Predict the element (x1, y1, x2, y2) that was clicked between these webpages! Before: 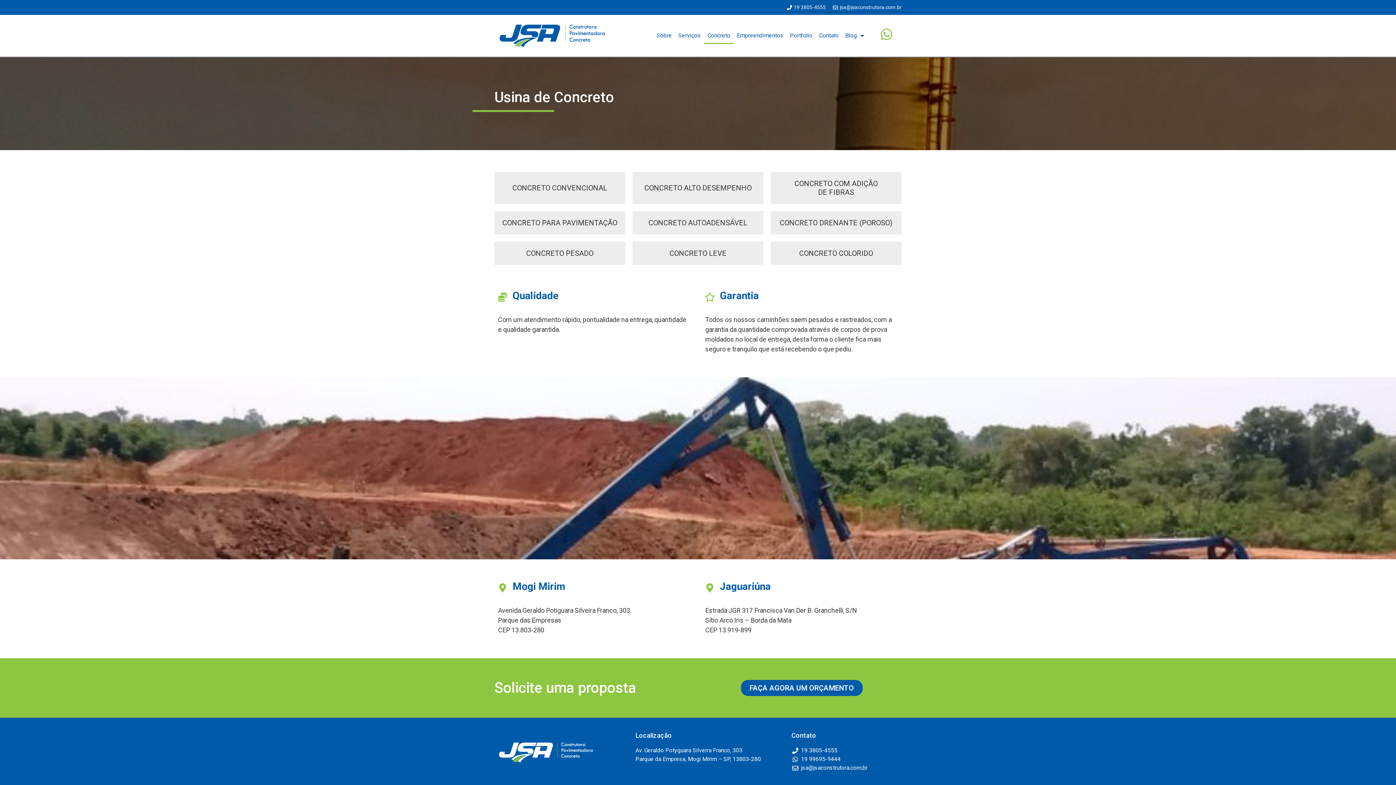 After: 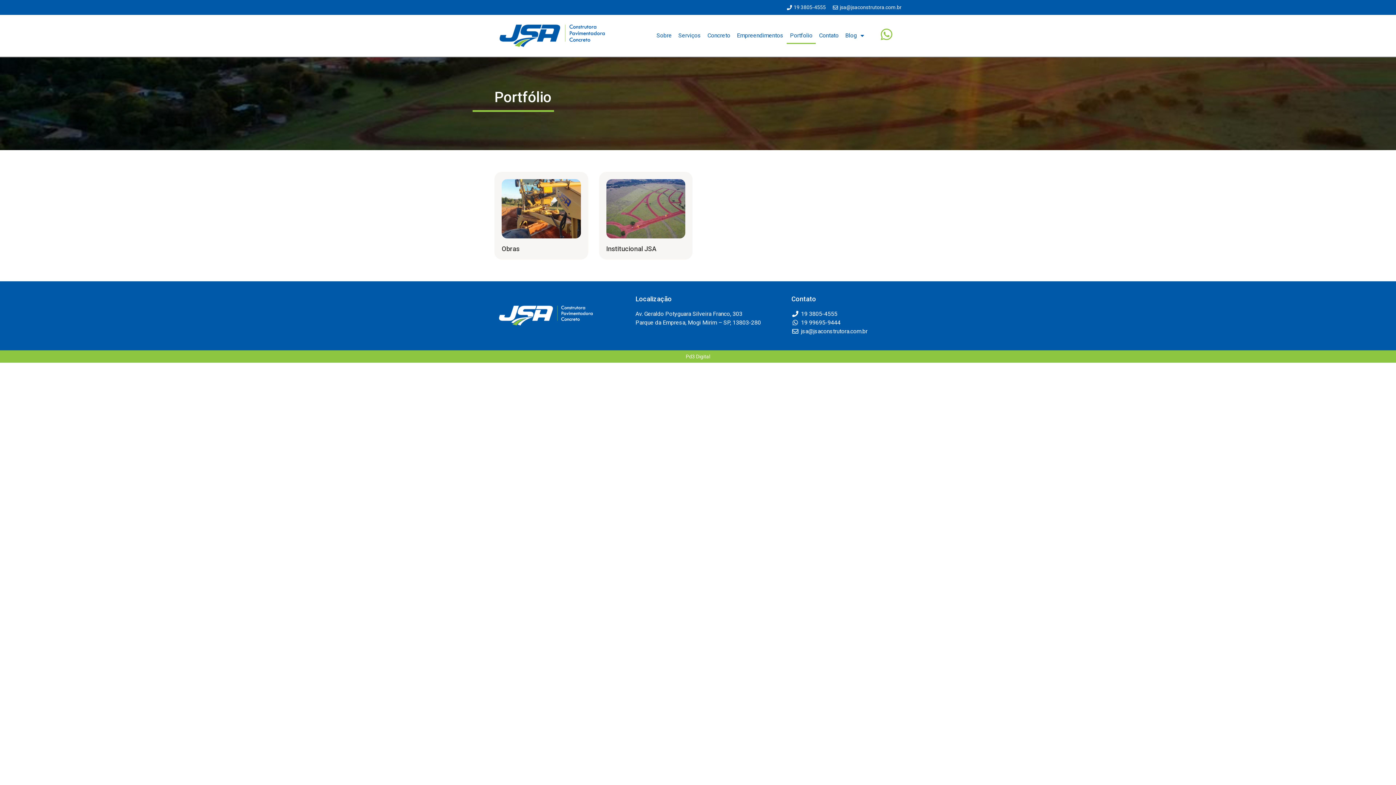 Action: bbox: (786, 27, 815, 44) label: Portfolio